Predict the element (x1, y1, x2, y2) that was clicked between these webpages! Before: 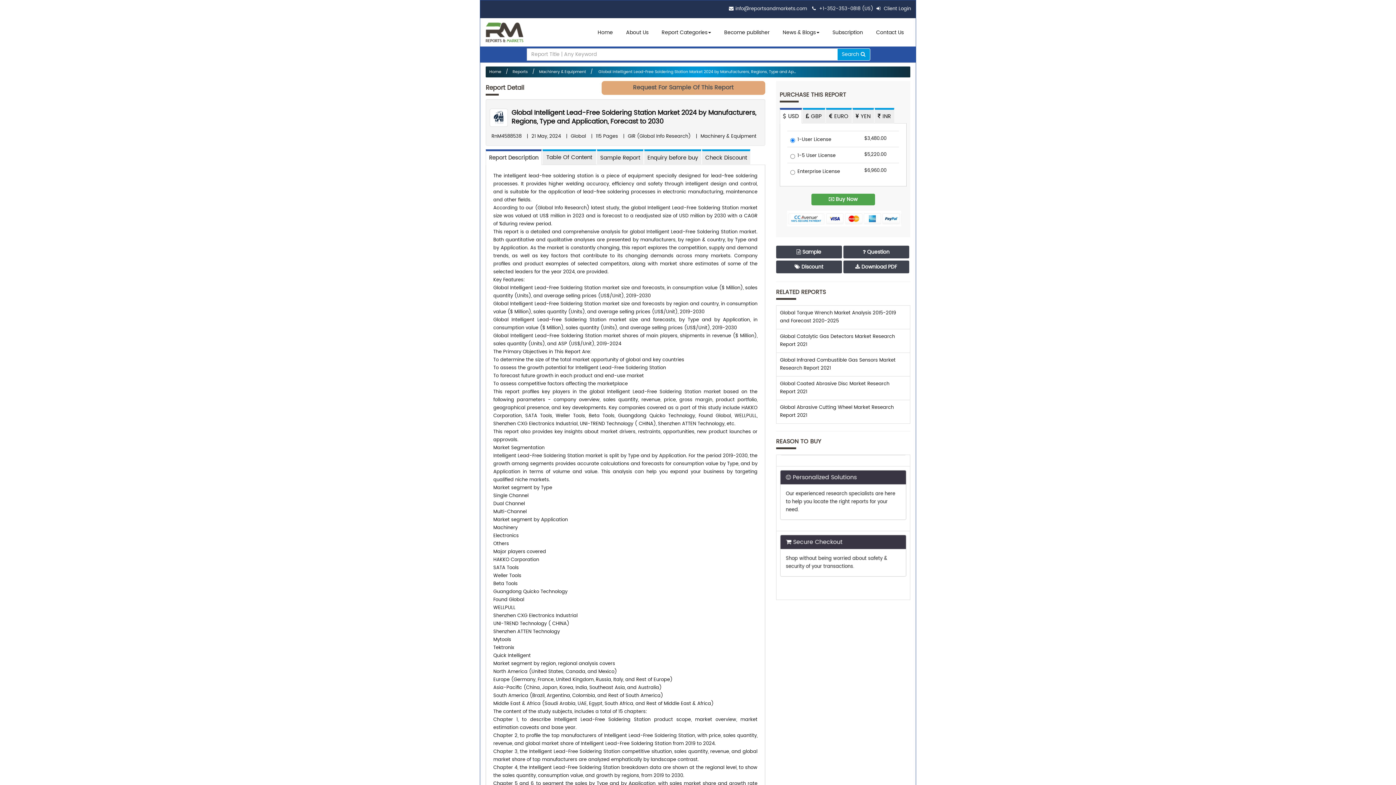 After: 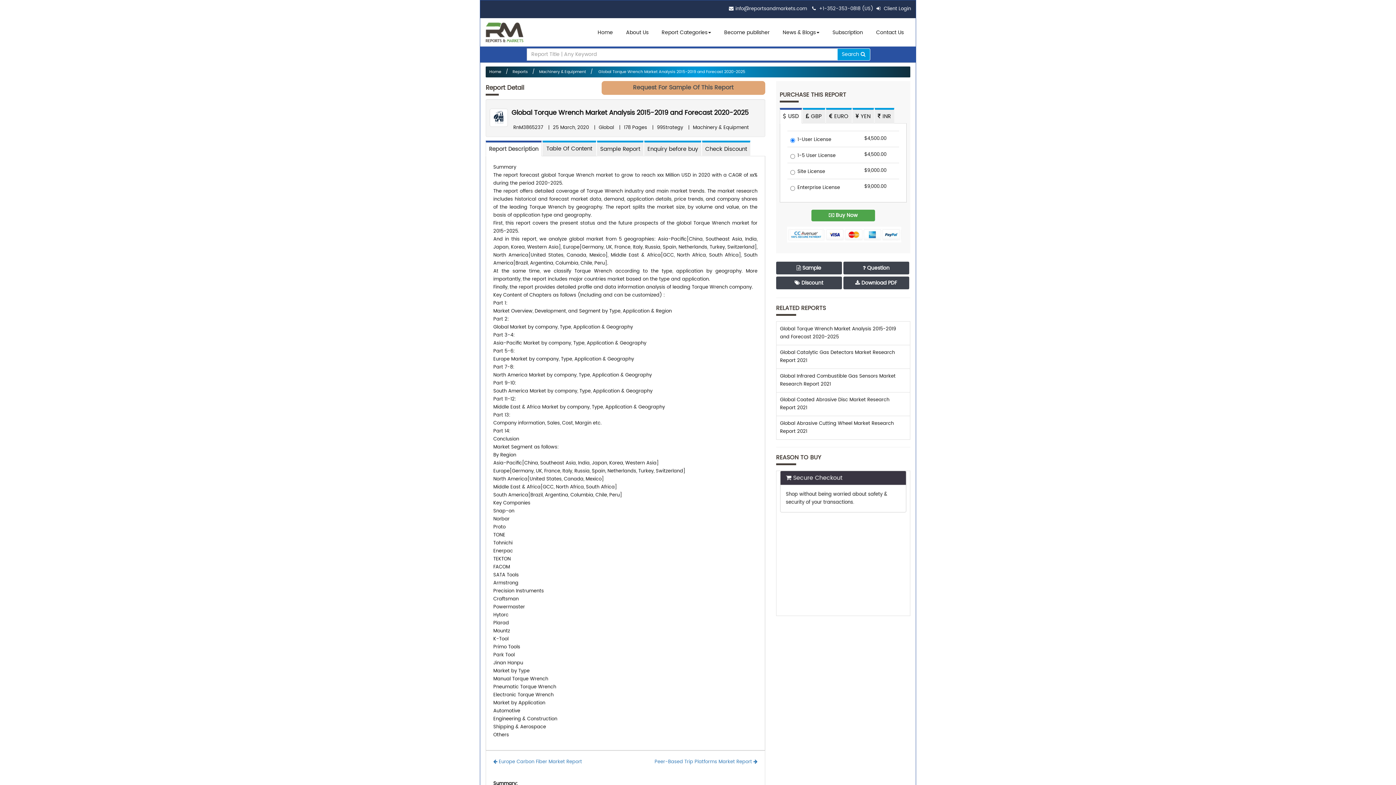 Action: bbox: (780, 309, 896, 325) label: Global Torque Wrench Market Analysis 2015-2019 and Forecast 2020-2025